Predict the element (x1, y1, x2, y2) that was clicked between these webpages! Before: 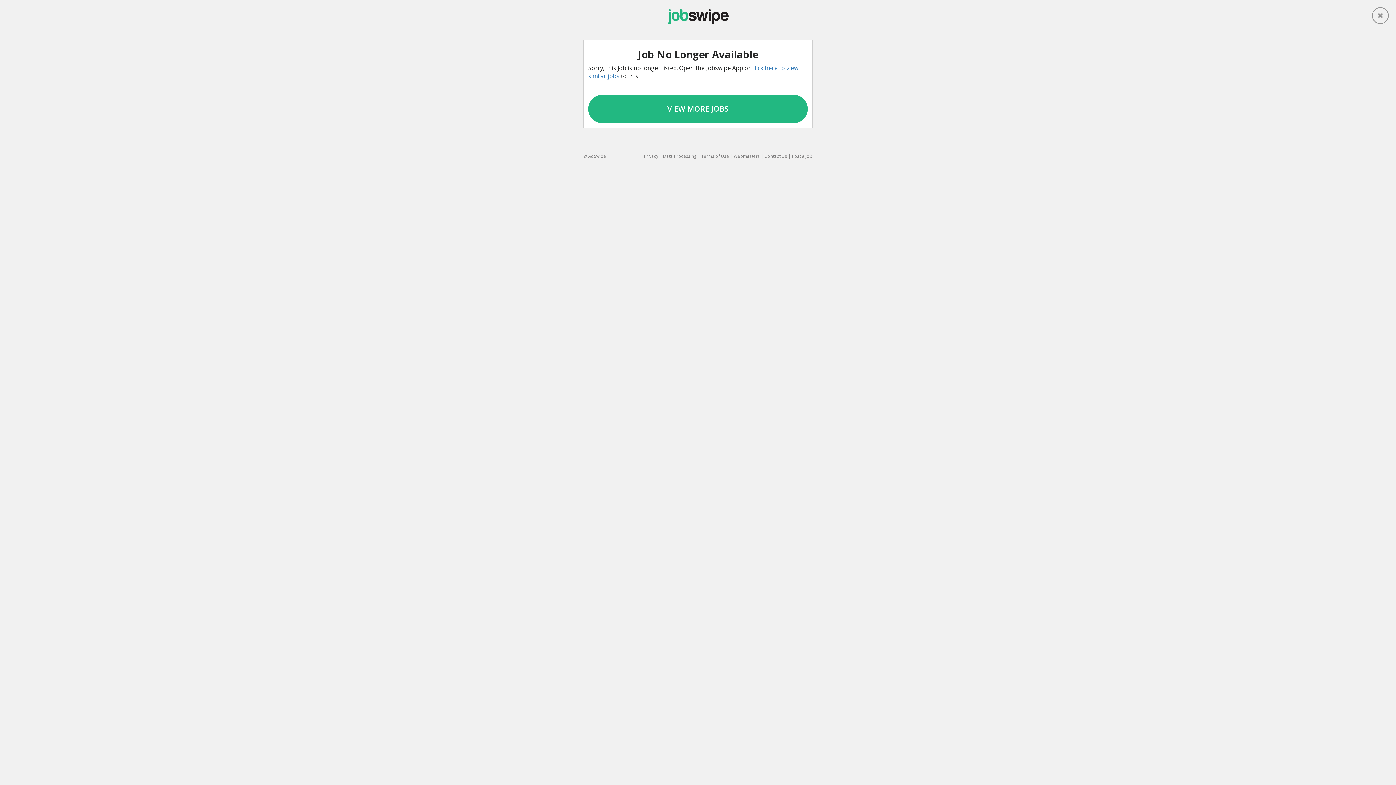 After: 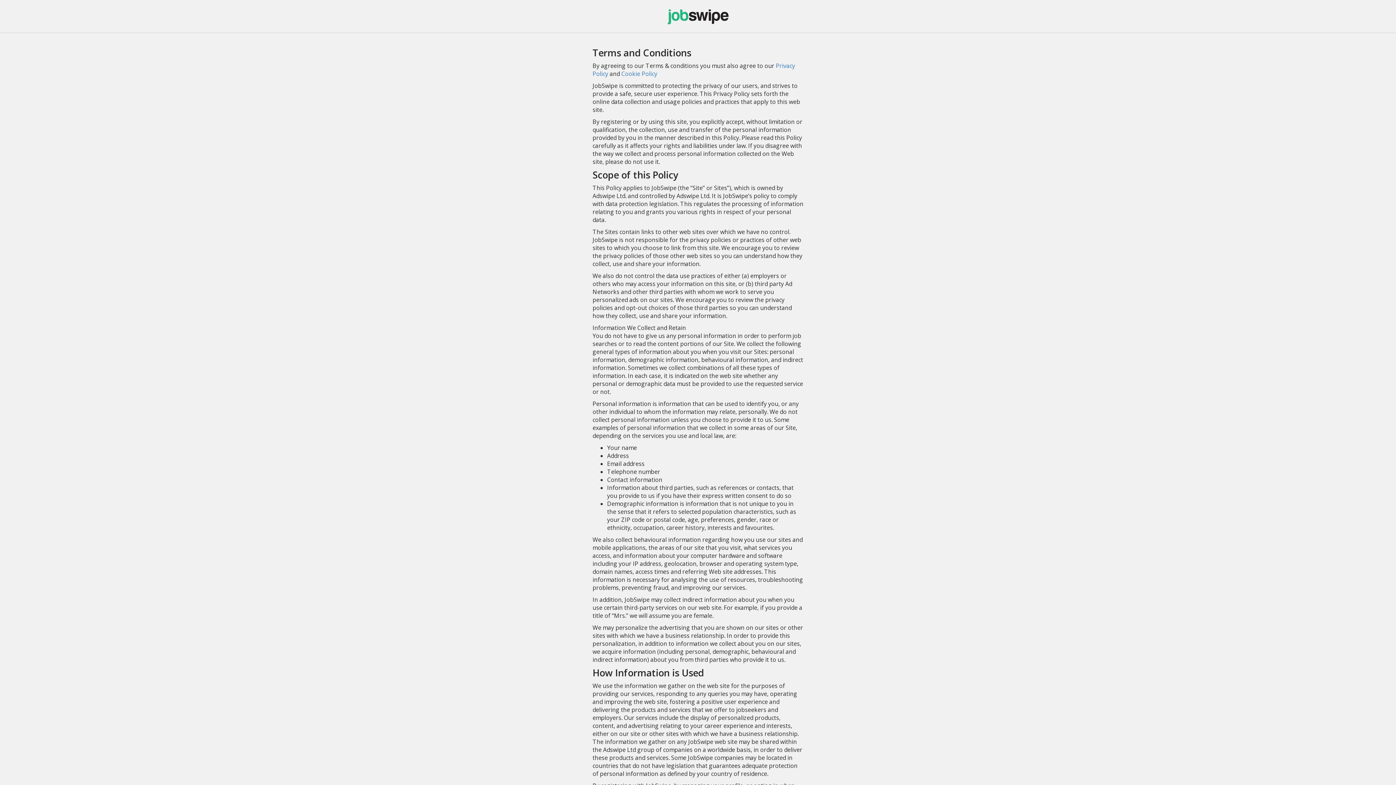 Action: label: Terms of Use bbox: (701, 153, 729, 159)